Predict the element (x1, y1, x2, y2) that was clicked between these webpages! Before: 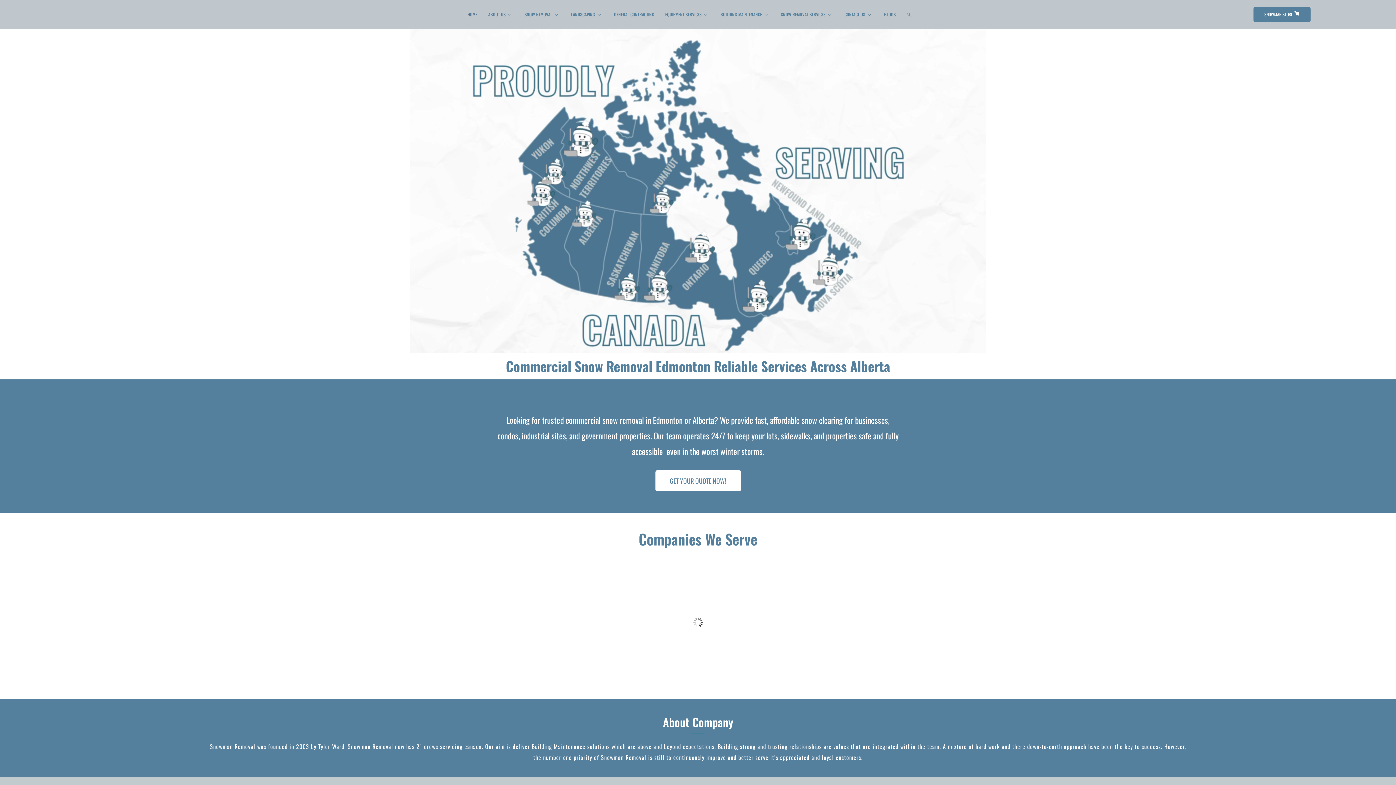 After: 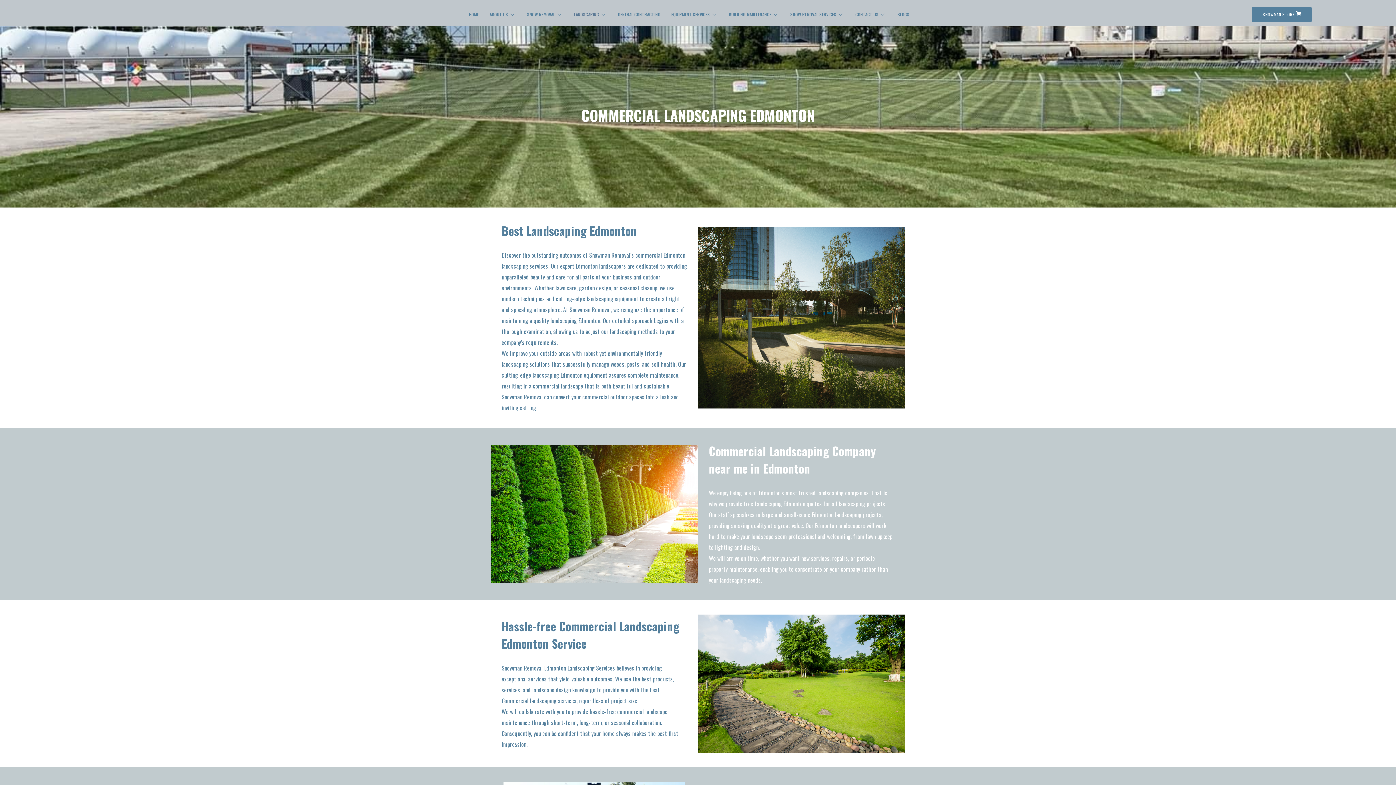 Action: bbox: (565, 0, 608, 29) label: LANDSCAPING